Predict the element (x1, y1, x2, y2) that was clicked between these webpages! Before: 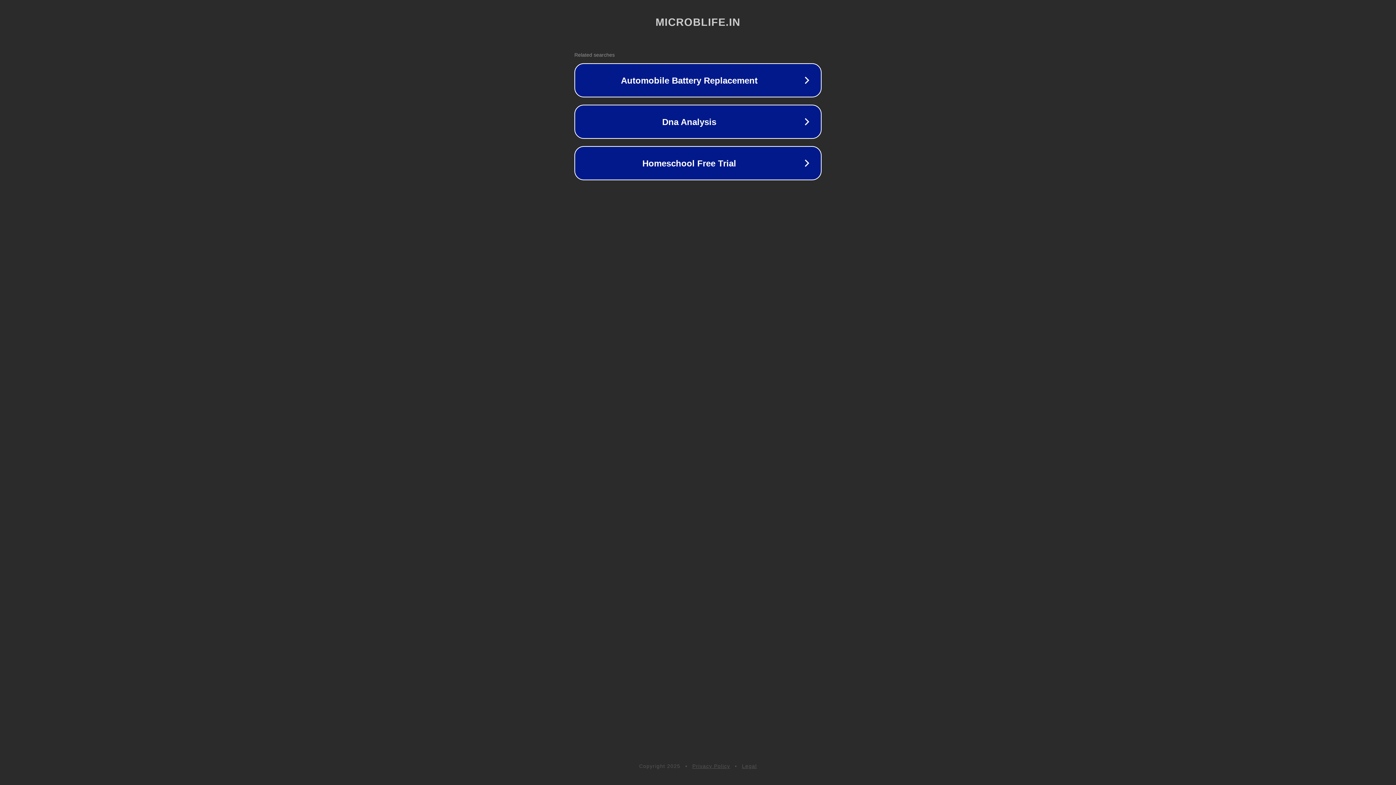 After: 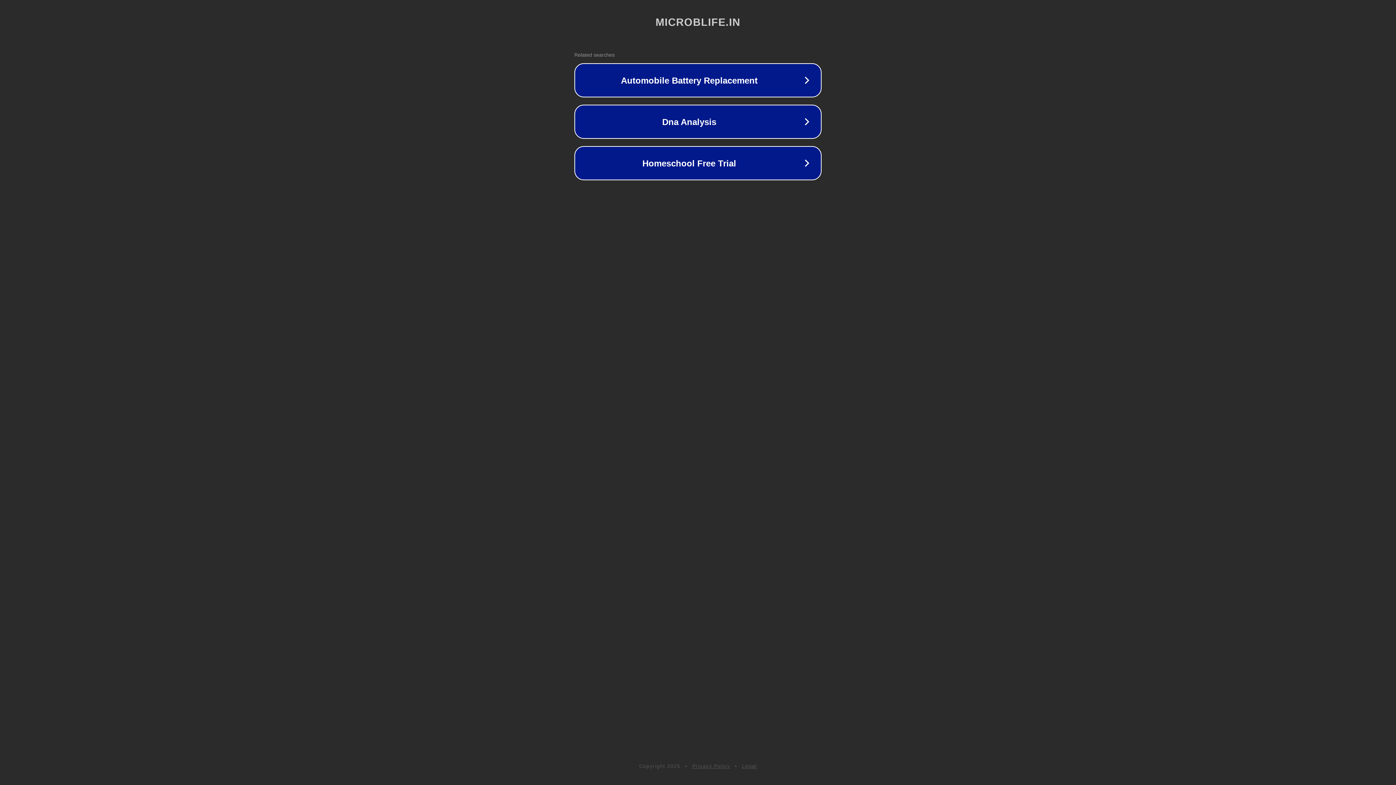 Action: bbox: (742, 763, 757, 769) label: Legal